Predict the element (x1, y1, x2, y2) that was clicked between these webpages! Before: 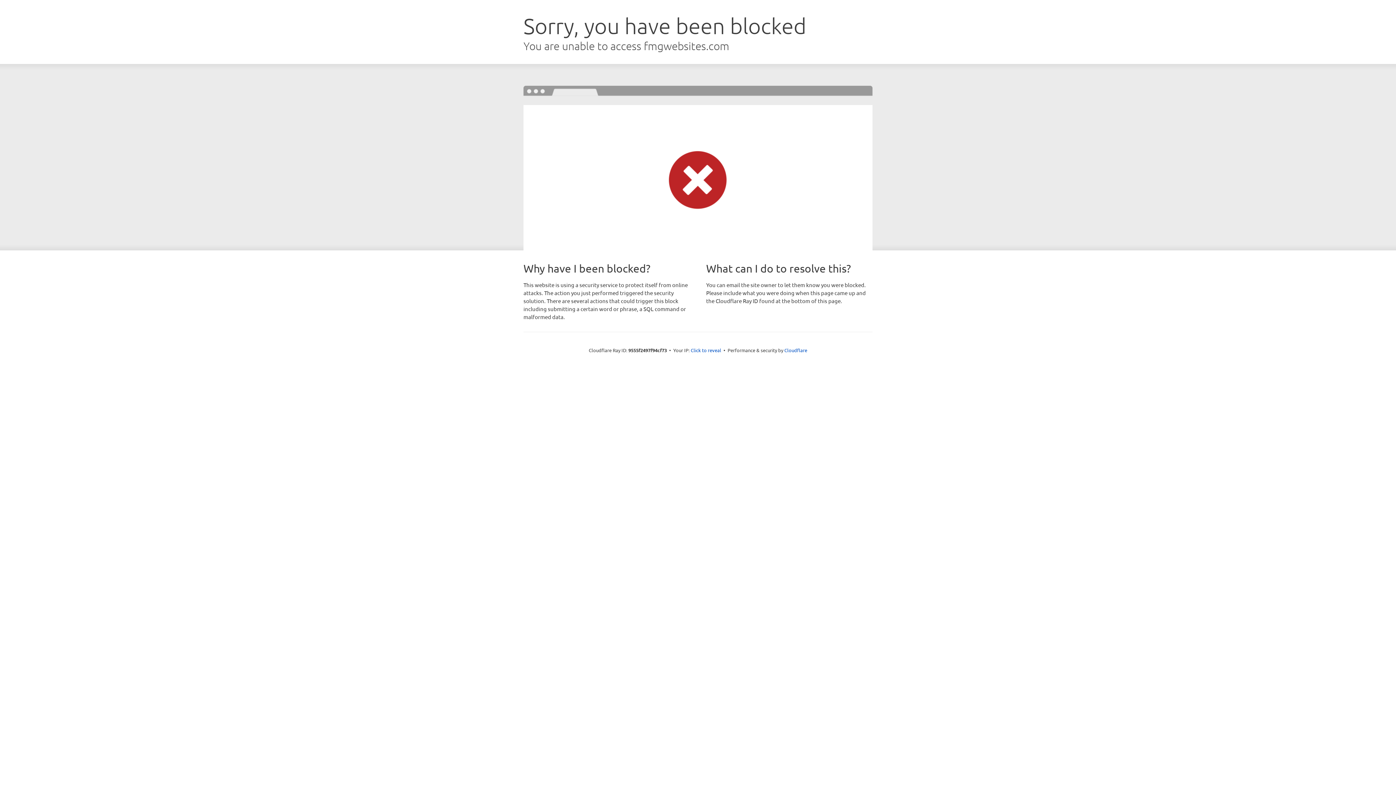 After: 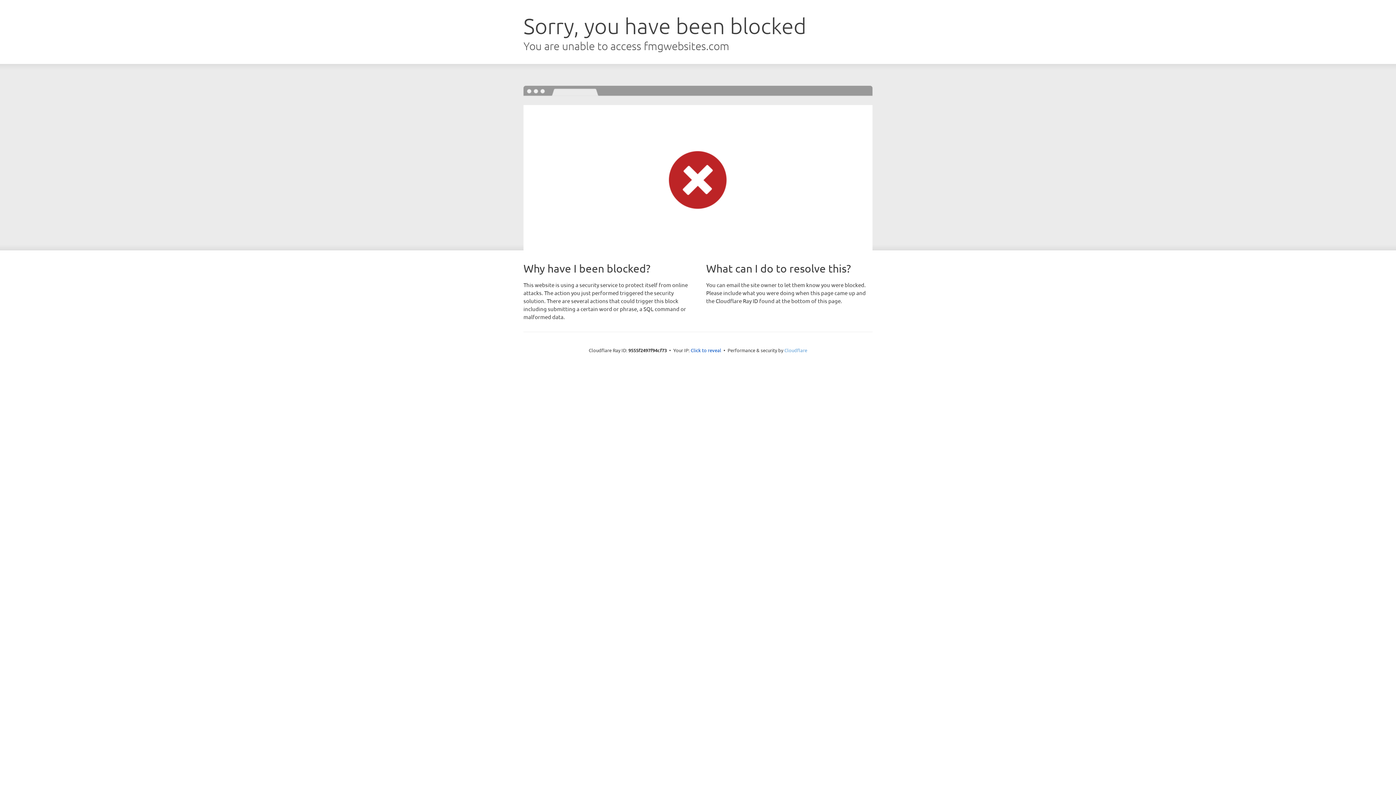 Action: label: Cloudflare bbox: (784, 347, 807, 353)